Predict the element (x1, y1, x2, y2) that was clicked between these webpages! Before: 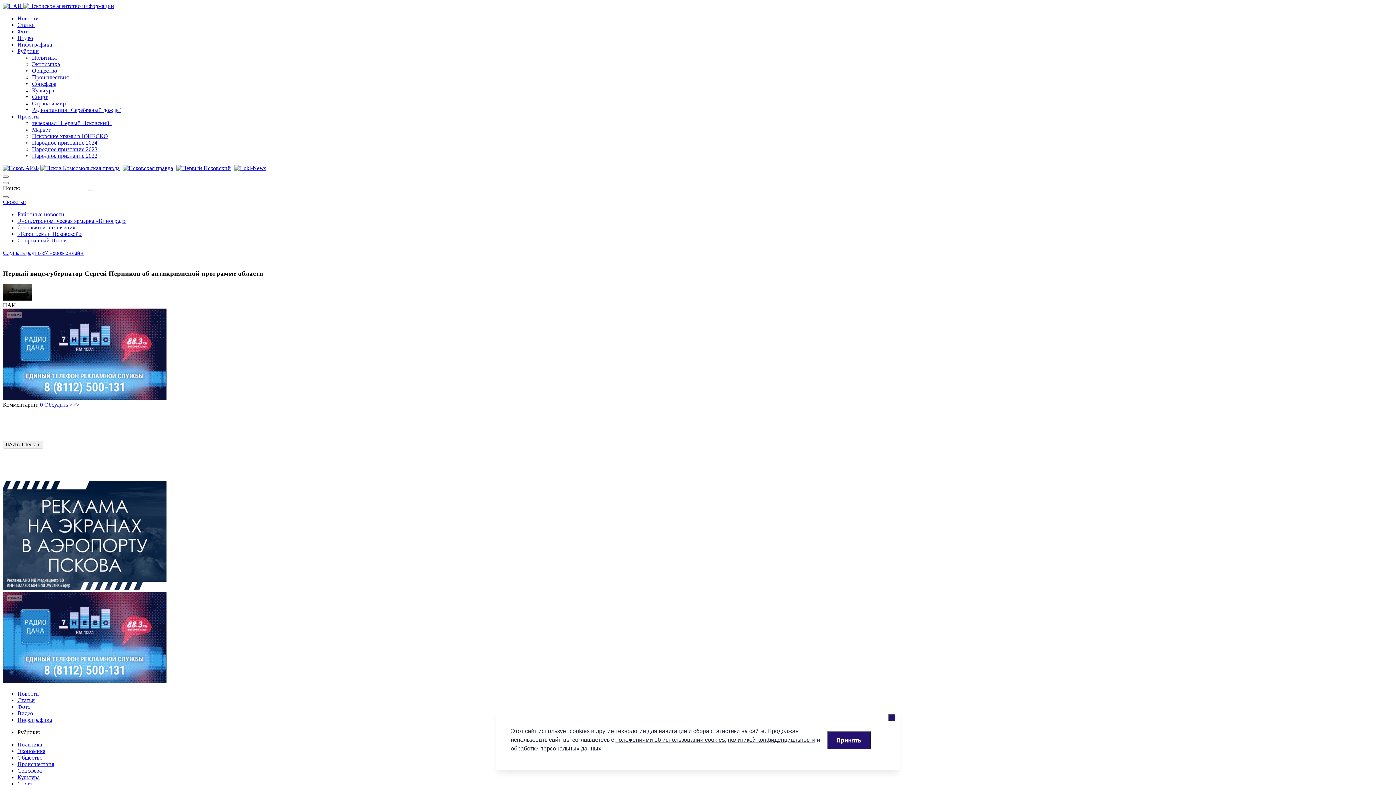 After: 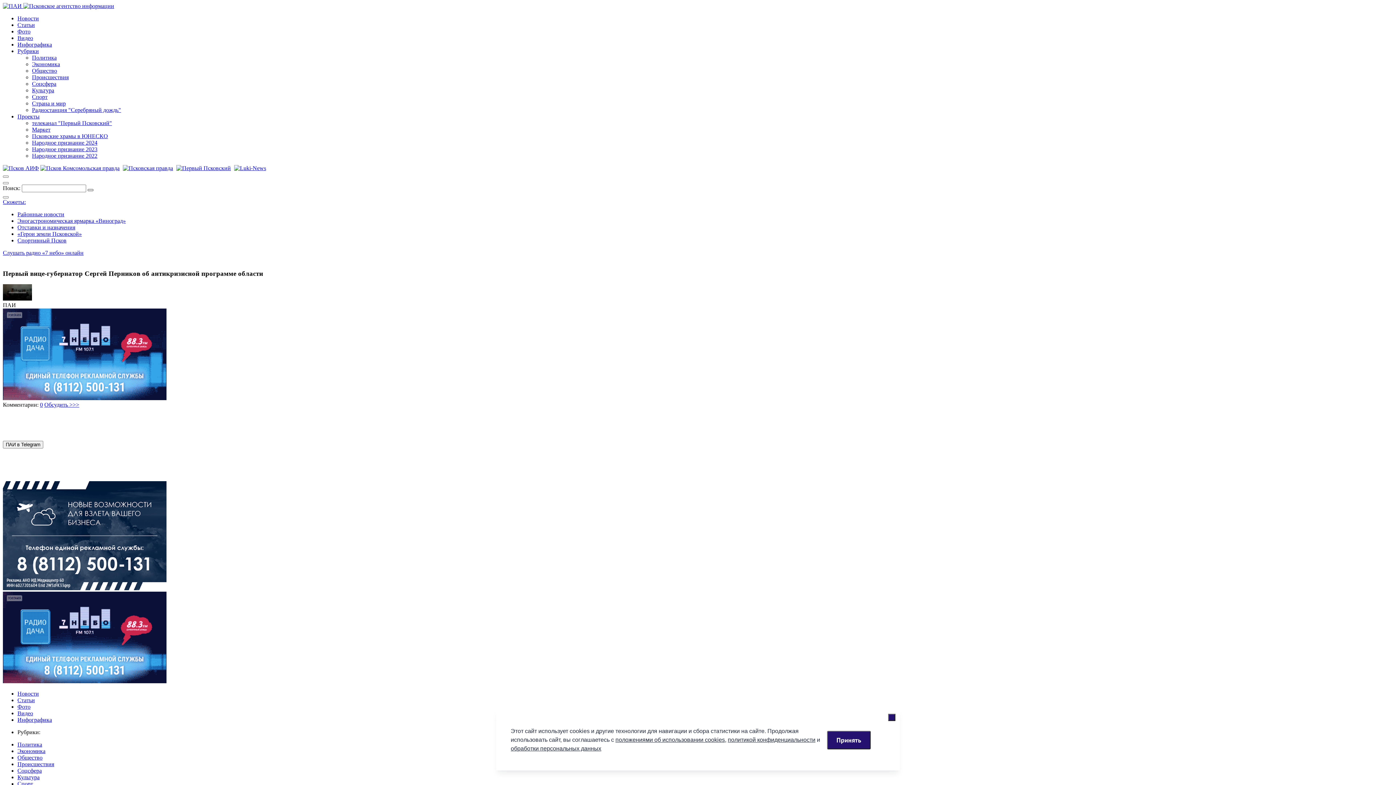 Action: bbox: (87, 189, 93, 191)